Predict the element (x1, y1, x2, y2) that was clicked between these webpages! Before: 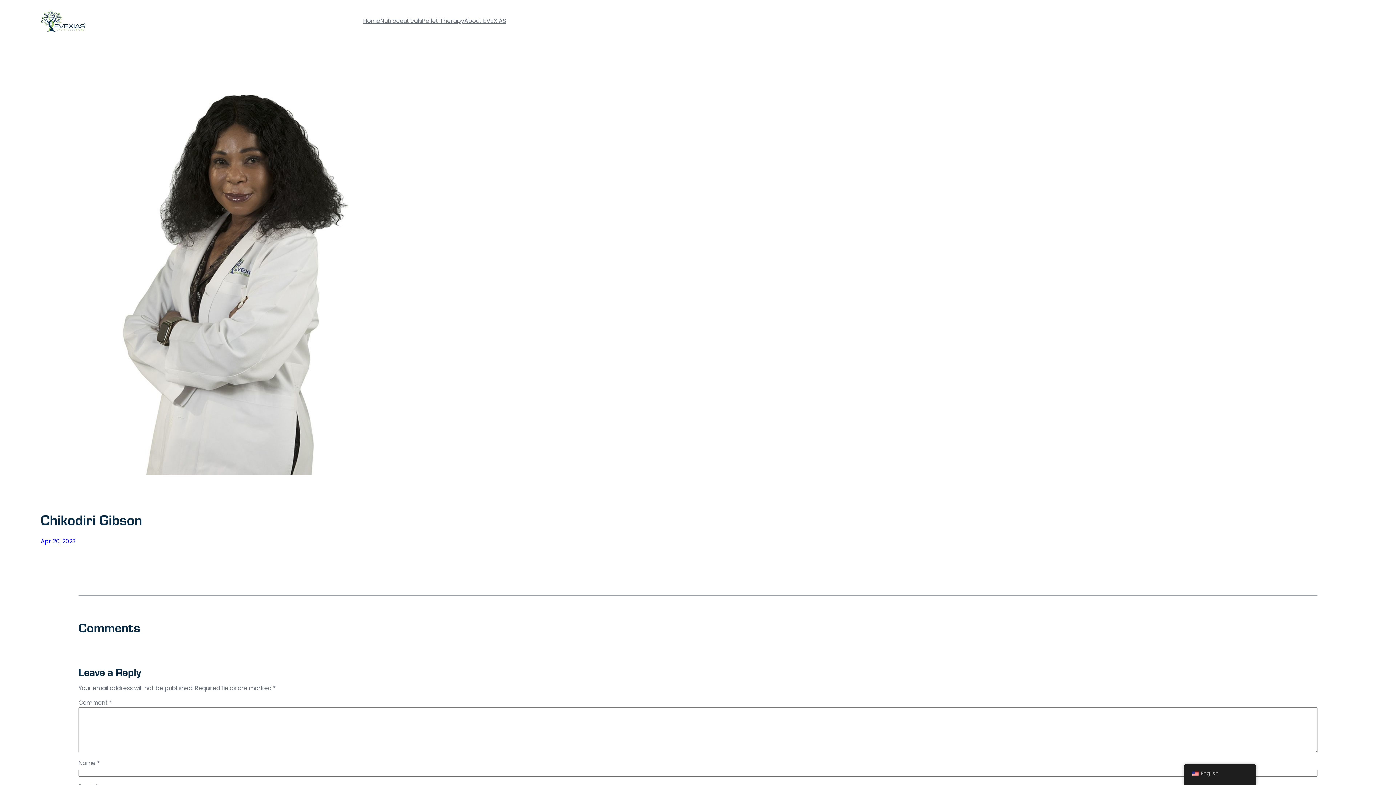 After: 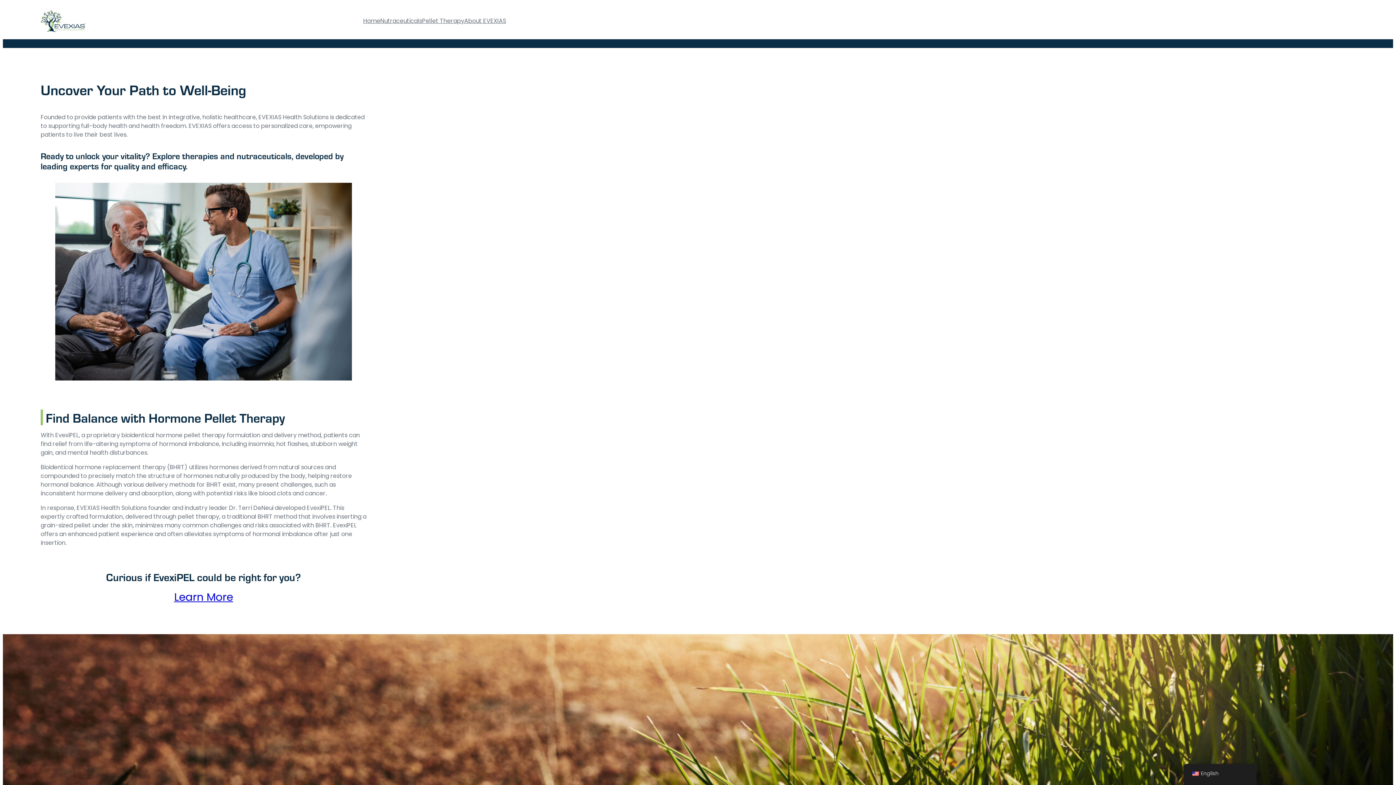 Action: bbox: (40, 10, 85, 31)